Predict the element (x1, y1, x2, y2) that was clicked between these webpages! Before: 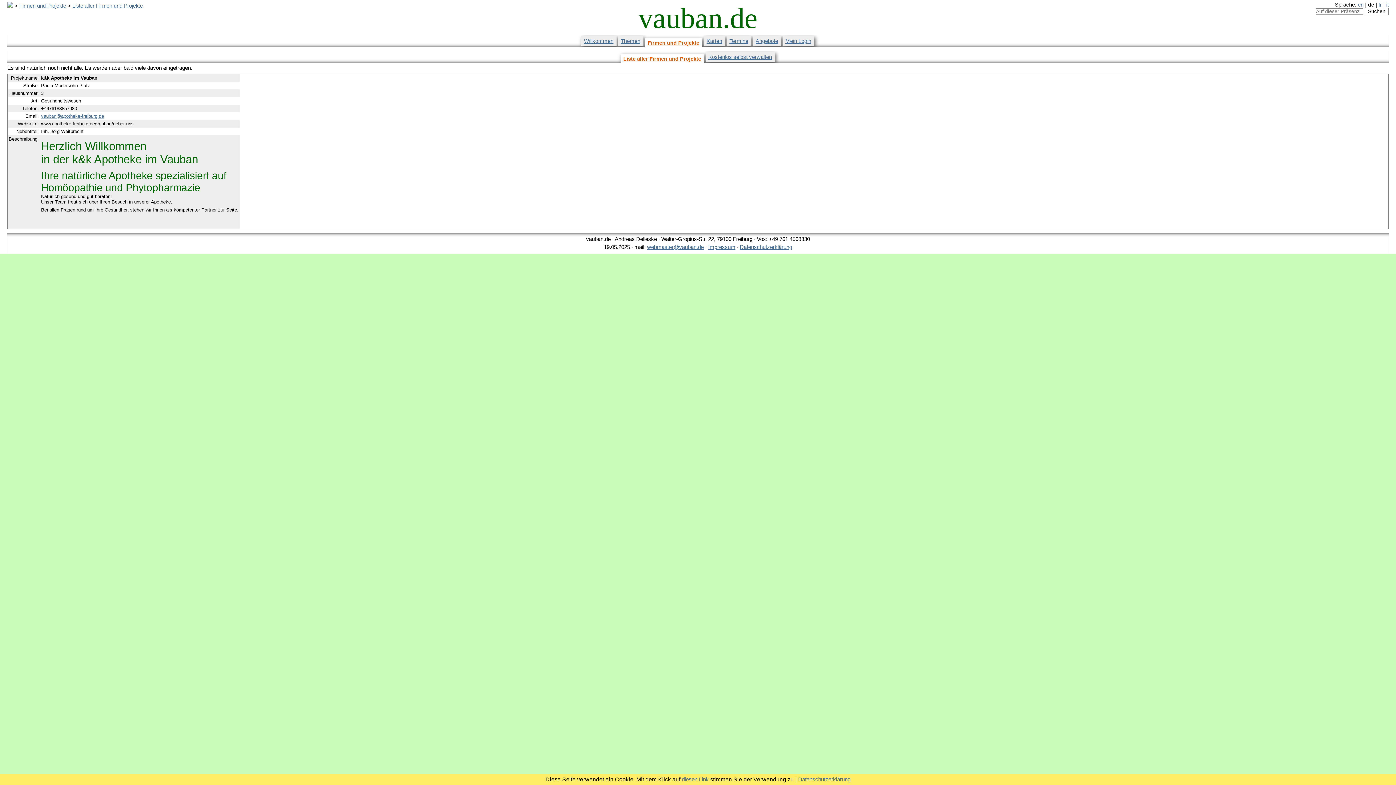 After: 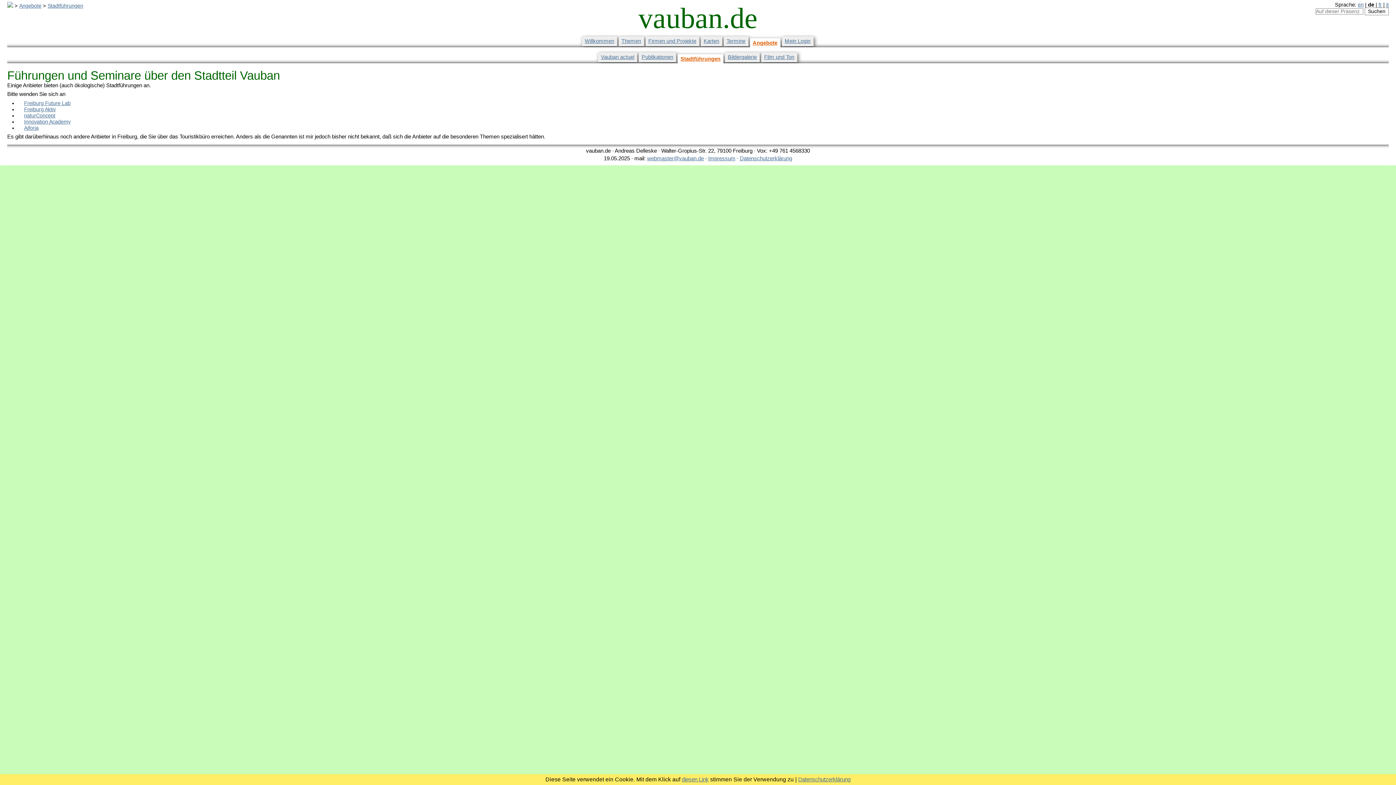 Action: bbox: (752, 36, 781, 46) label: Angebote